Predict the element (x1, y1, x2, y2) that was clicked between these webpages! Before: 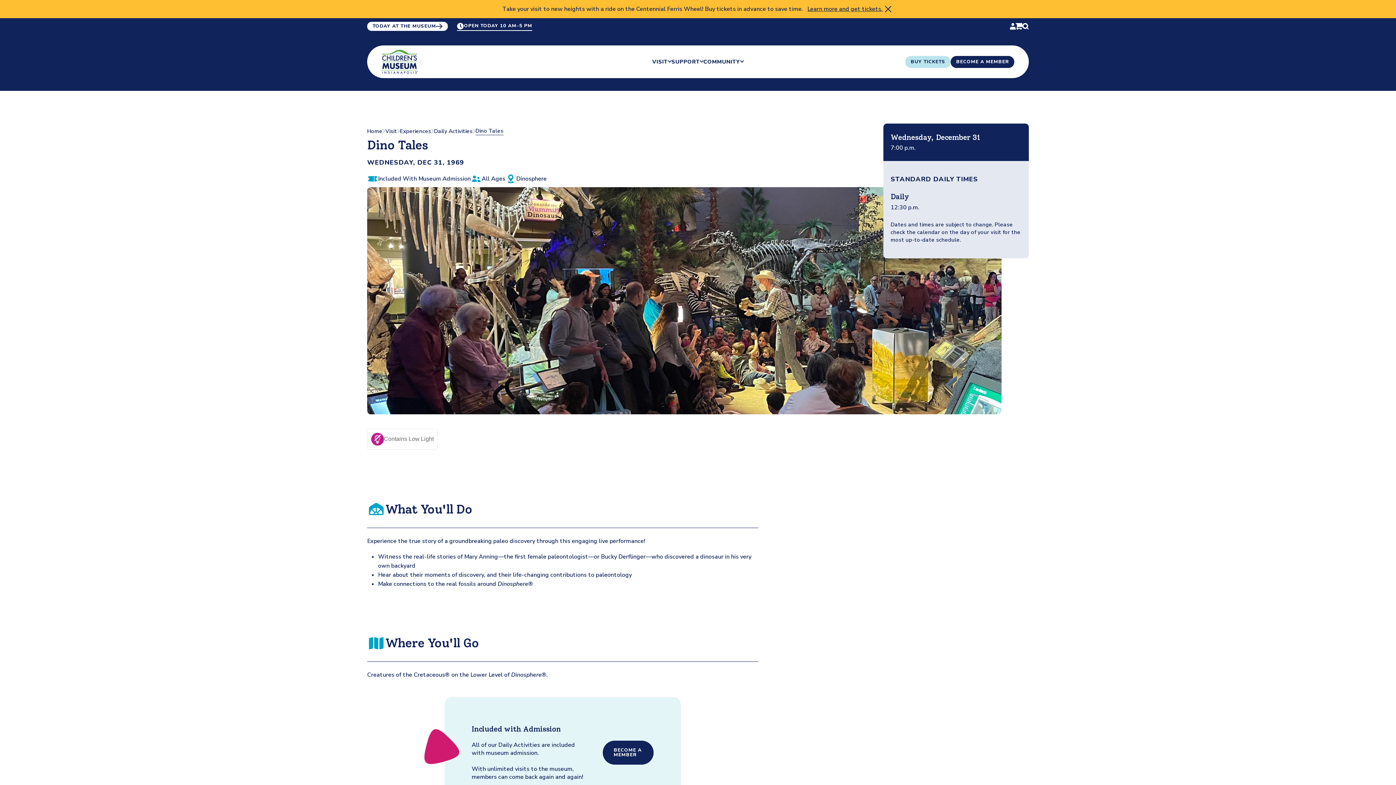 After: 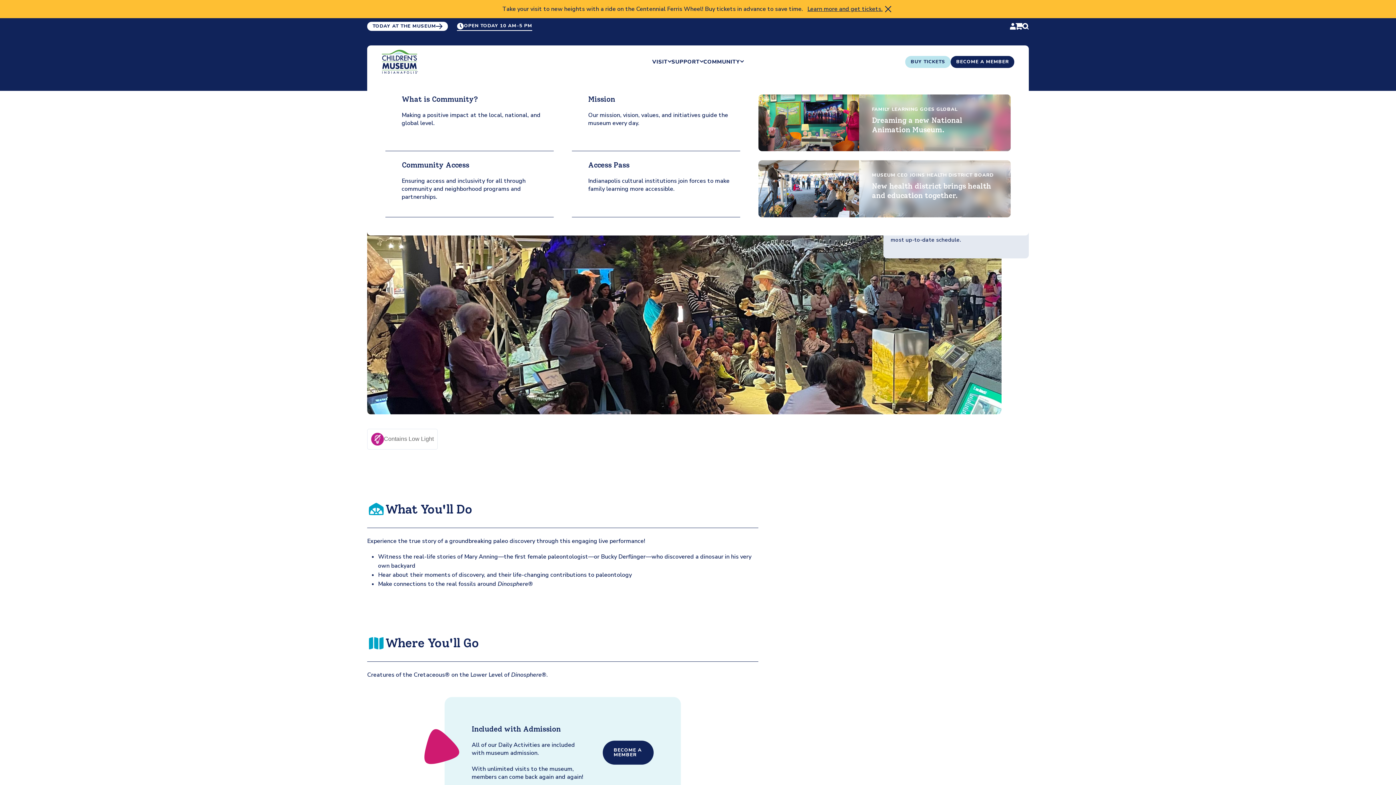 Action: bbox: (703, 47, 743, 76) label: COMMUNITY